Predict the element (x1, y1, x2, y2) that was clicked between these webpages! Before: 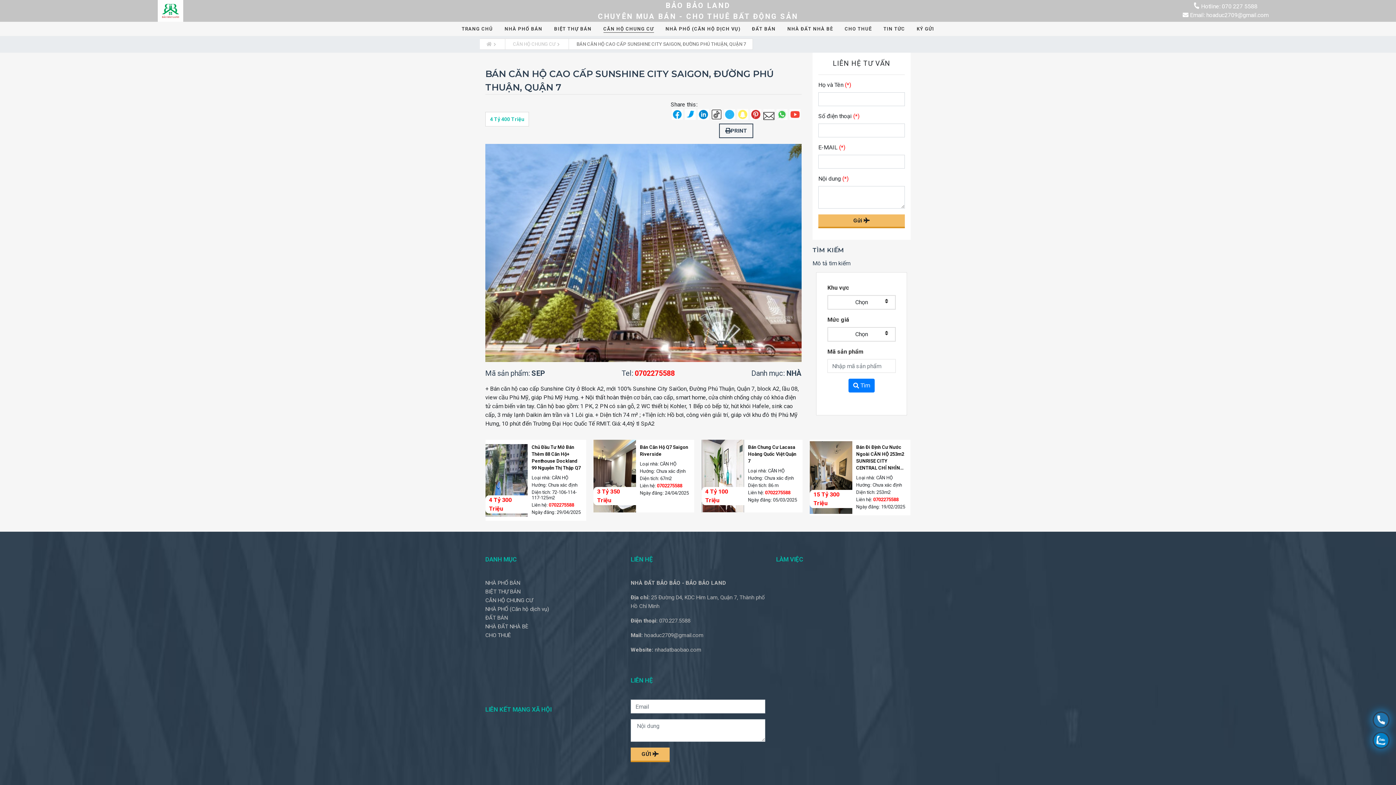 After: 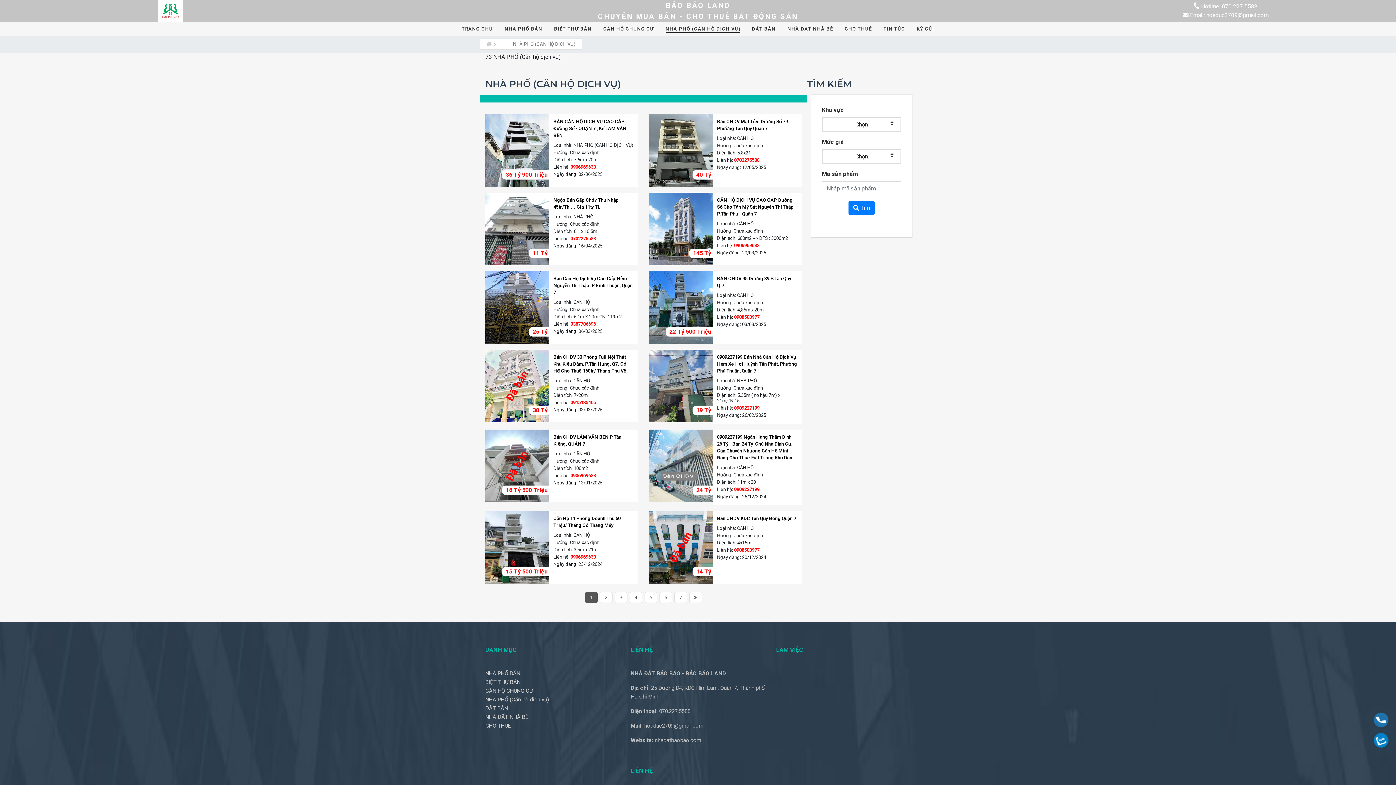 Action: bbox: (485, 606, 549, 612) label: NHÀ PHỐ (Căn hộ dịch vụ)